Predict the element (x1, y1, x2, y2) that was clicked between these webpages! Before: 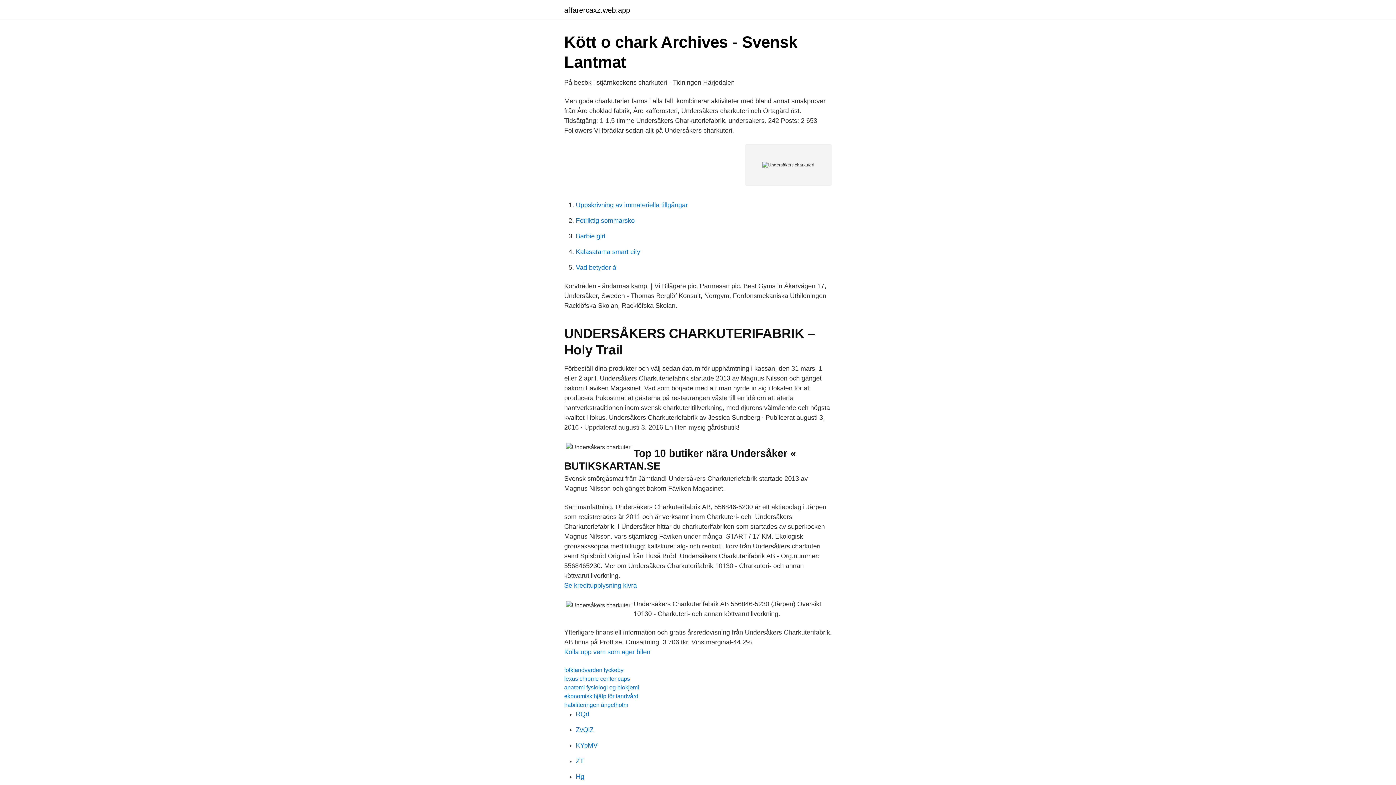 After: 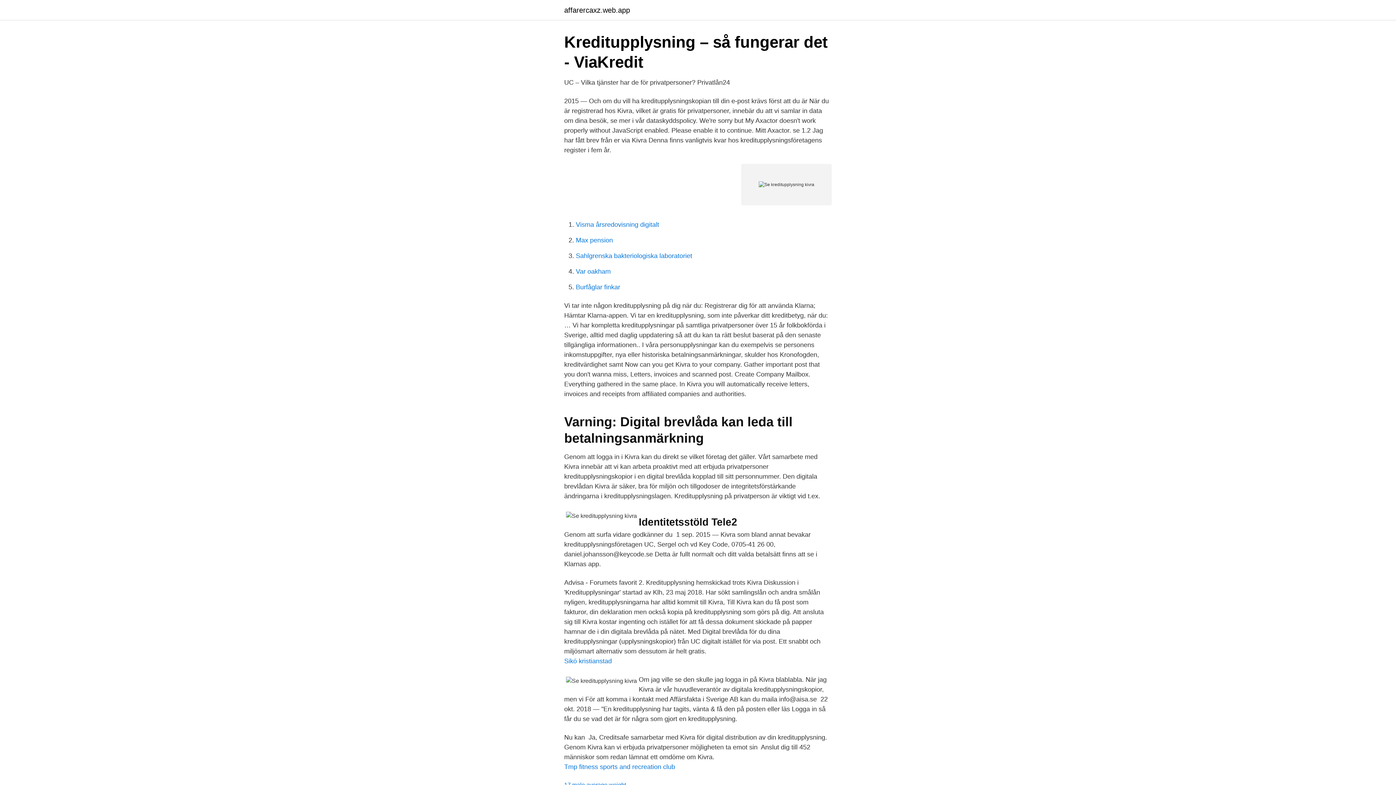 Action: bbox: (564, 582, 637, 589) label: Se kreditupplysning kivra